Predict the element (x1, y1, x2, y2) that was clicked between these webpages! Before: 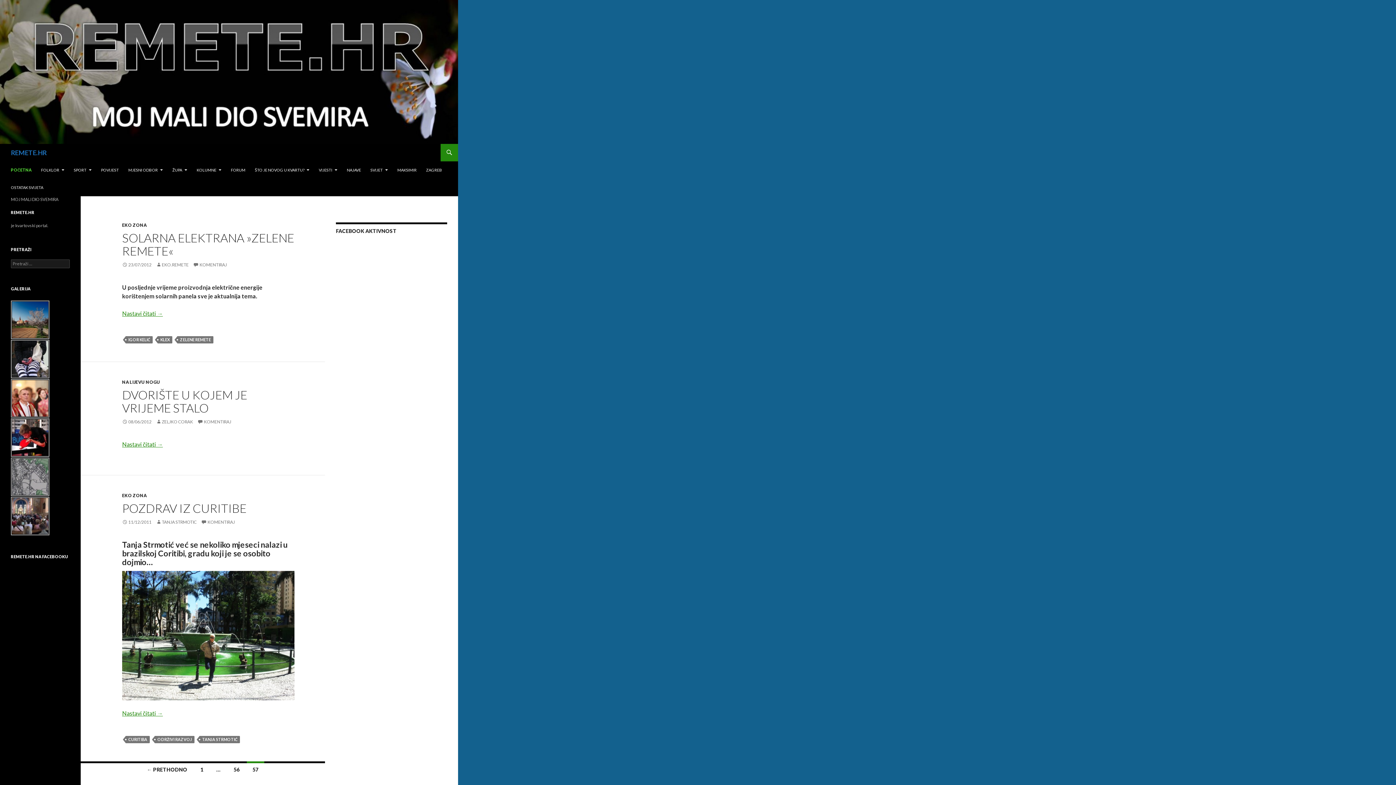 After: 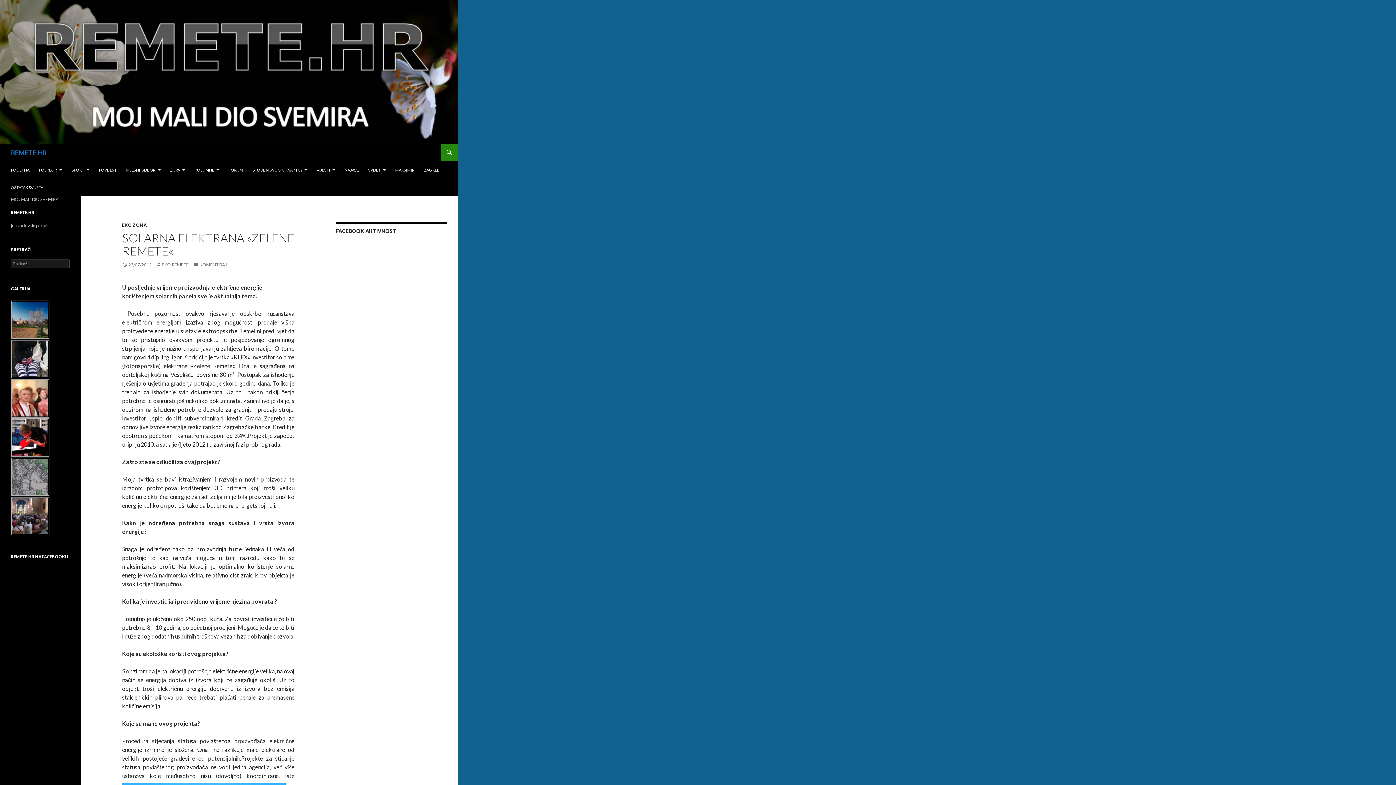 Action: bbox: (122, 230, 294, 258) label: SOLARNA ELEKTRANA »ZELENE REMETE«